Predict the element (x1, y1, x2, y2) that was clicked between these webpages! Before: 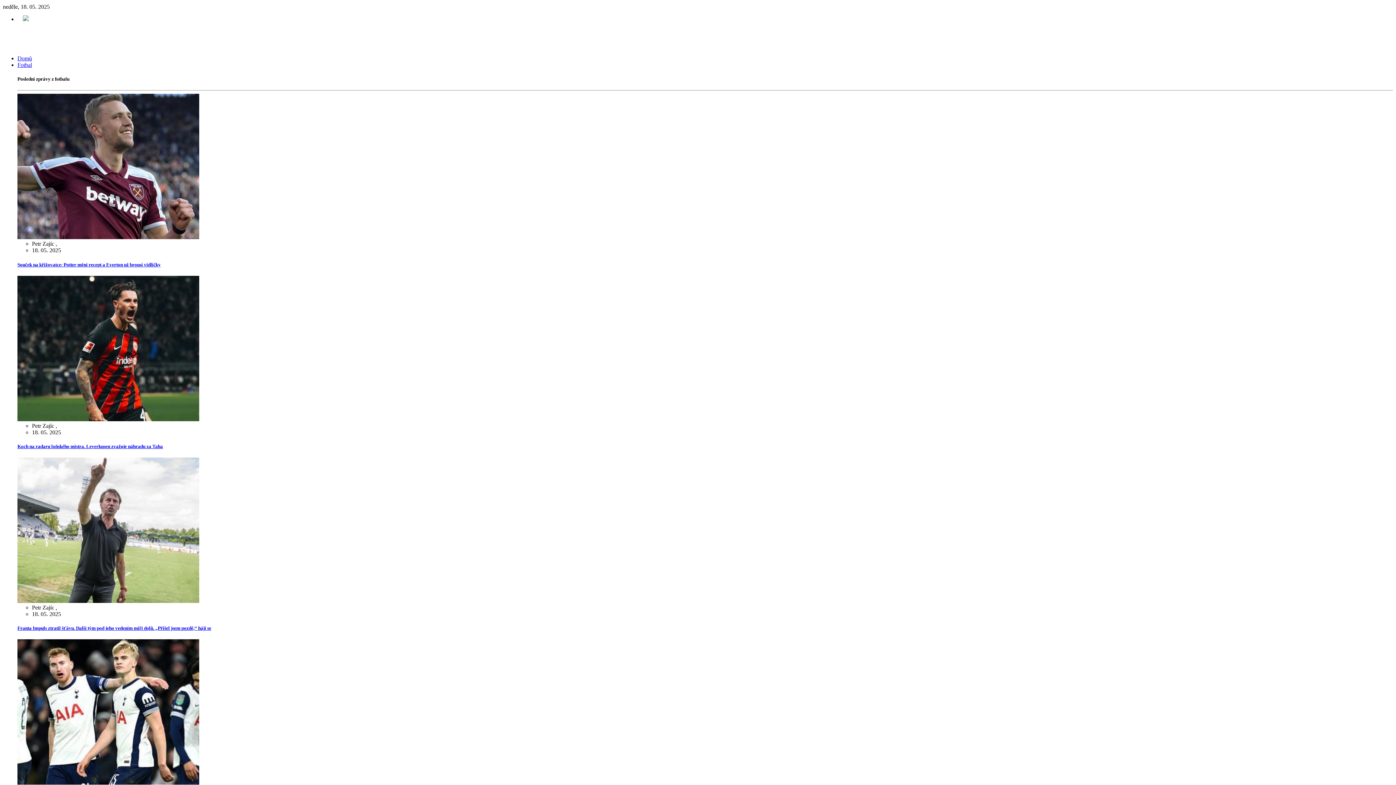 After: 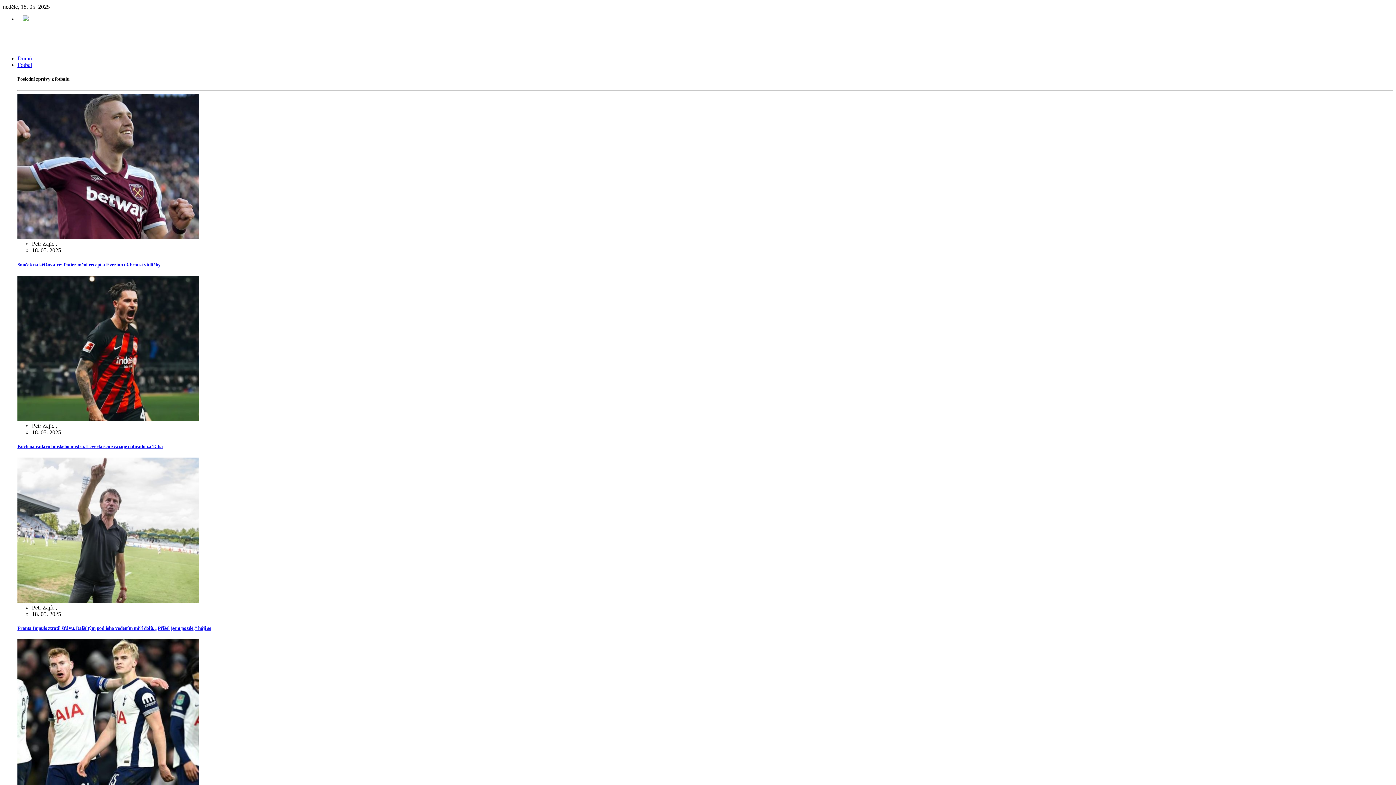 Action: bbox: (17, 61, 32, 68) label: Fotbal